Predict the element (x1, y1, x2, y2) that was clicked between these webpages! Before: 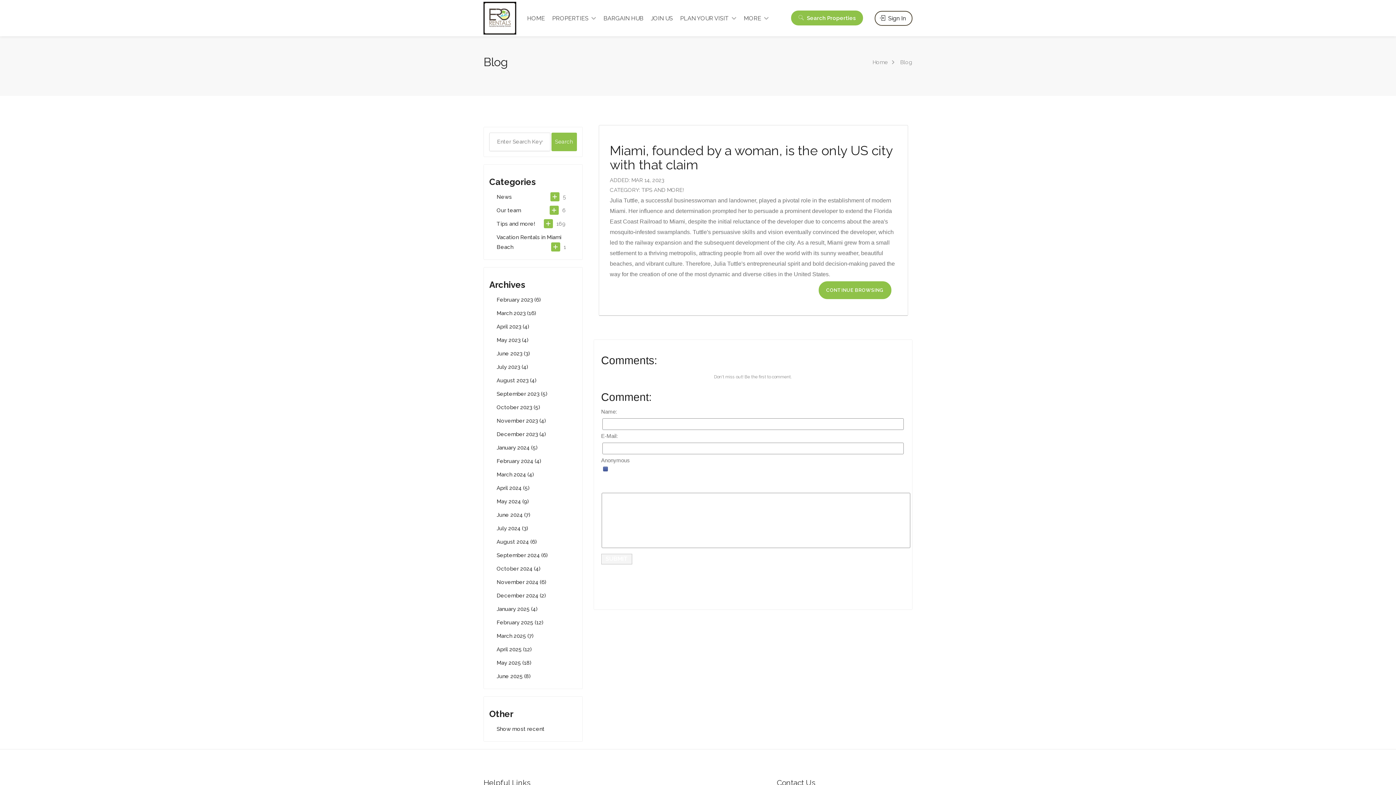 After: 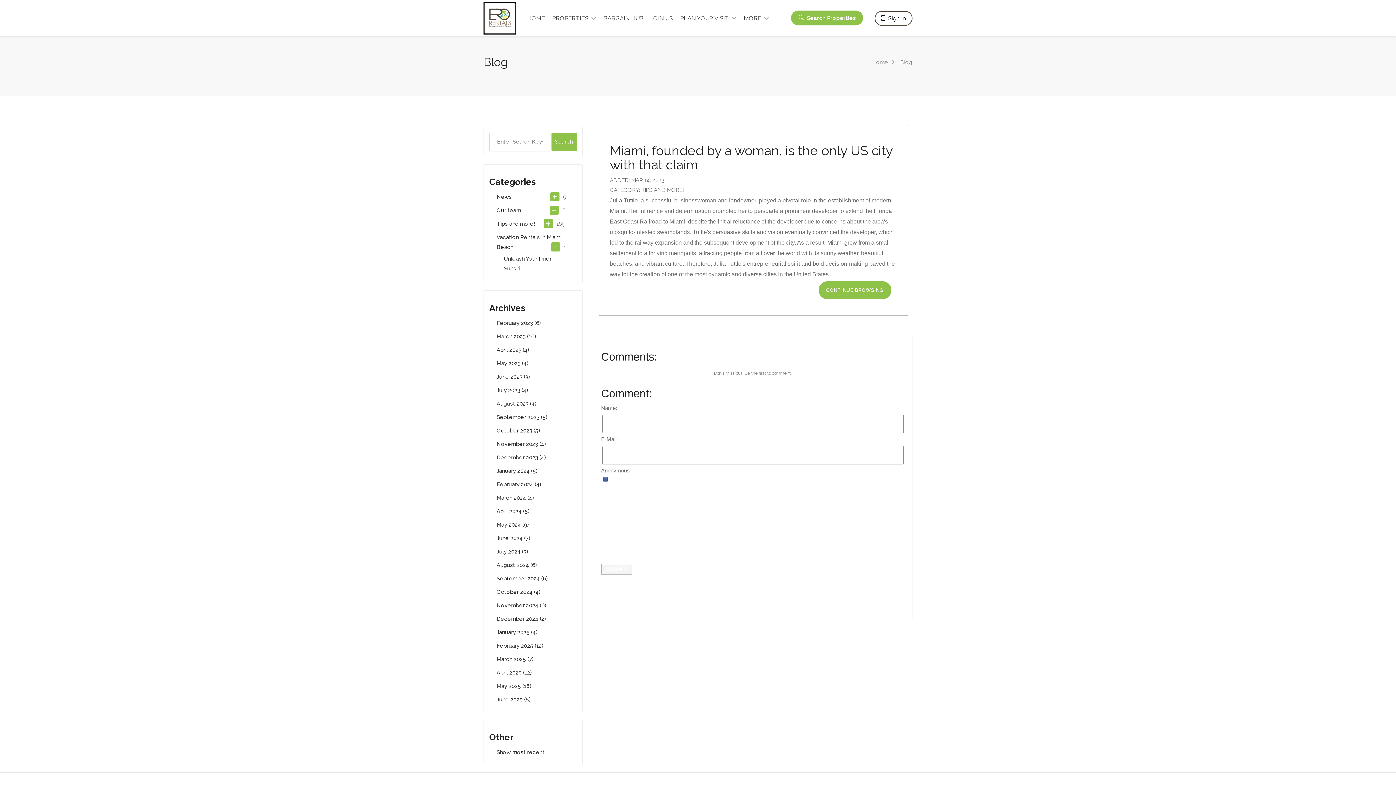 Action: bbox: (551, 242, 560, 251)